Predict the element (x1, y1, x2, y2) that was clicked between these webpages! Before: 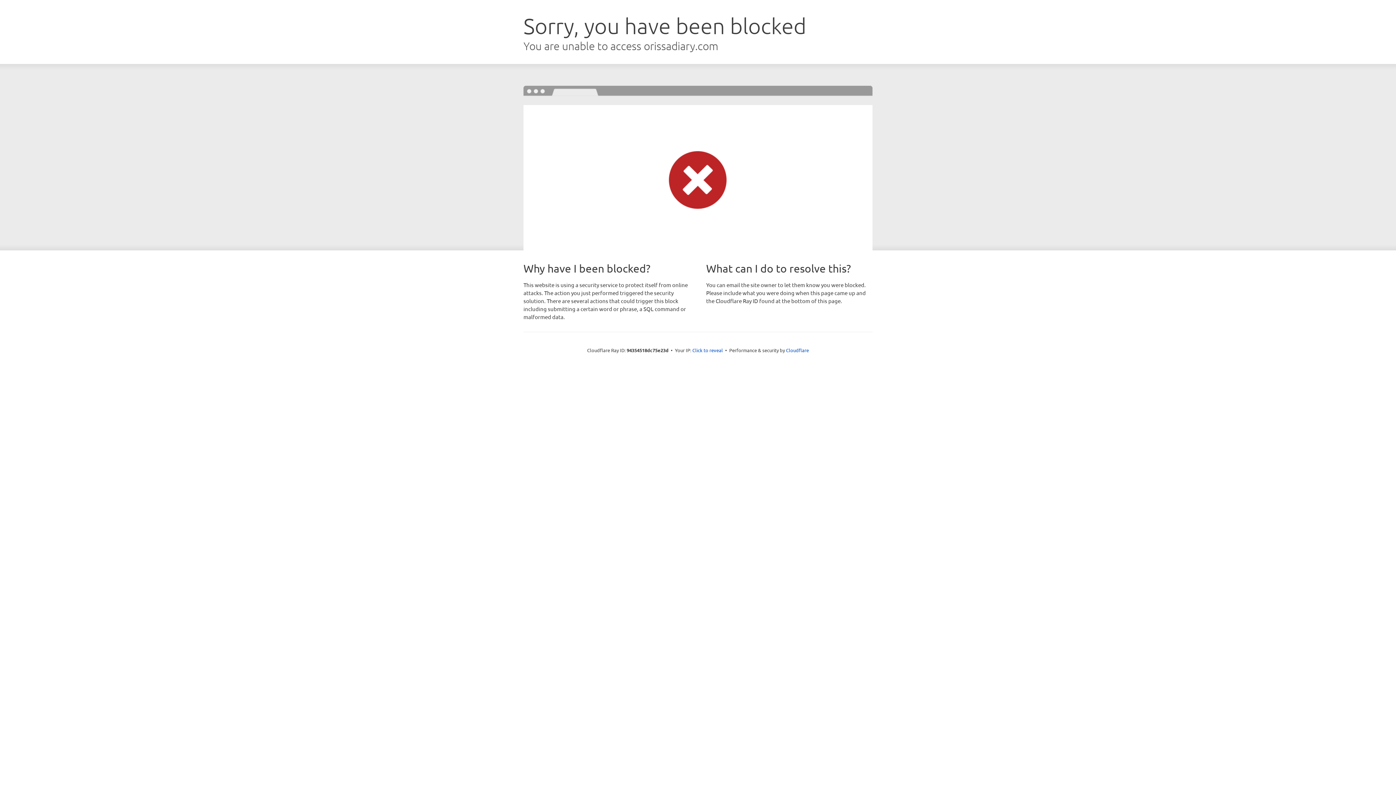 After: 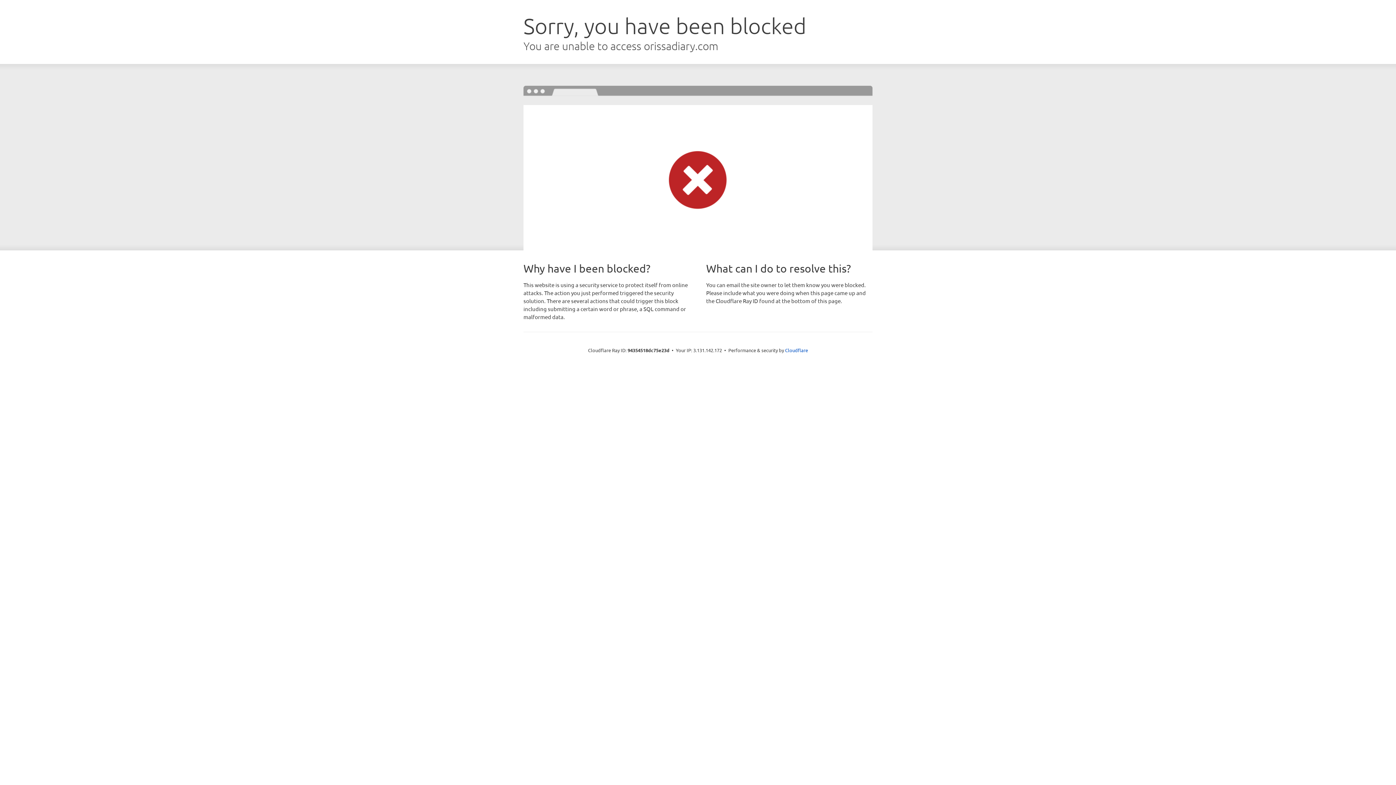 Action: label: Click to reveal bbox: (692, 346, 723, 353)